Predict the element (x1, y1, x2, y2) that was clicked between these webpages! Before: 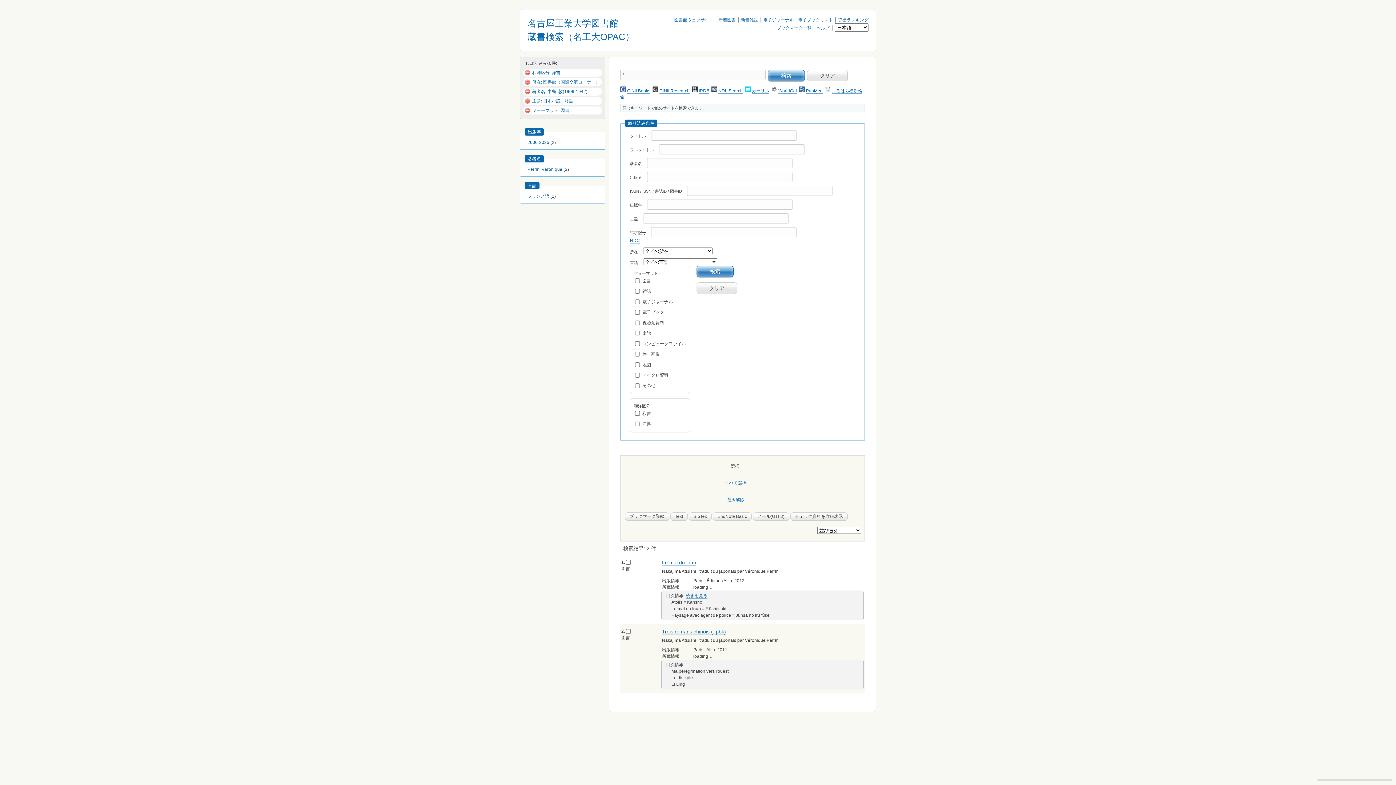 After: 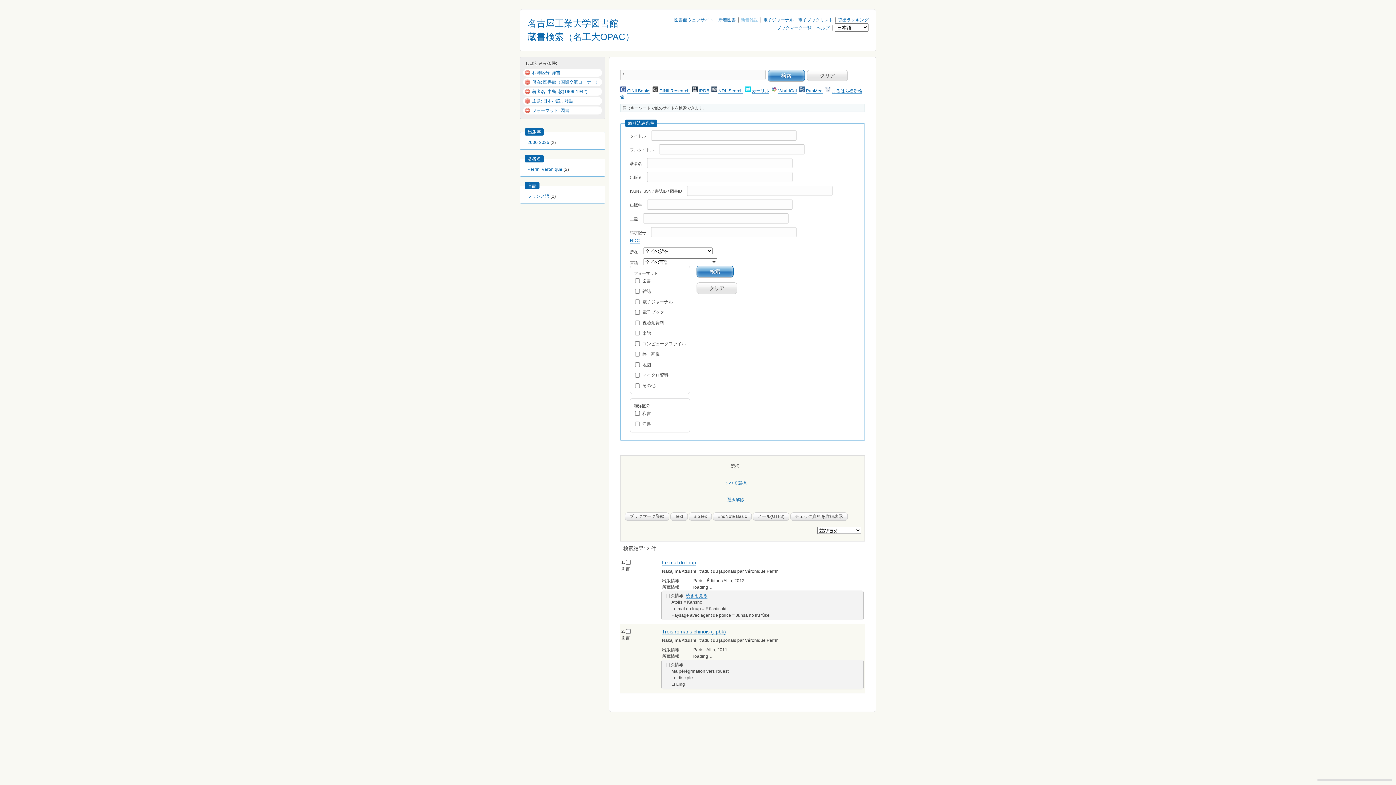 Action: label: 新着雑誌 bbox: (741, 17, 758, 22)